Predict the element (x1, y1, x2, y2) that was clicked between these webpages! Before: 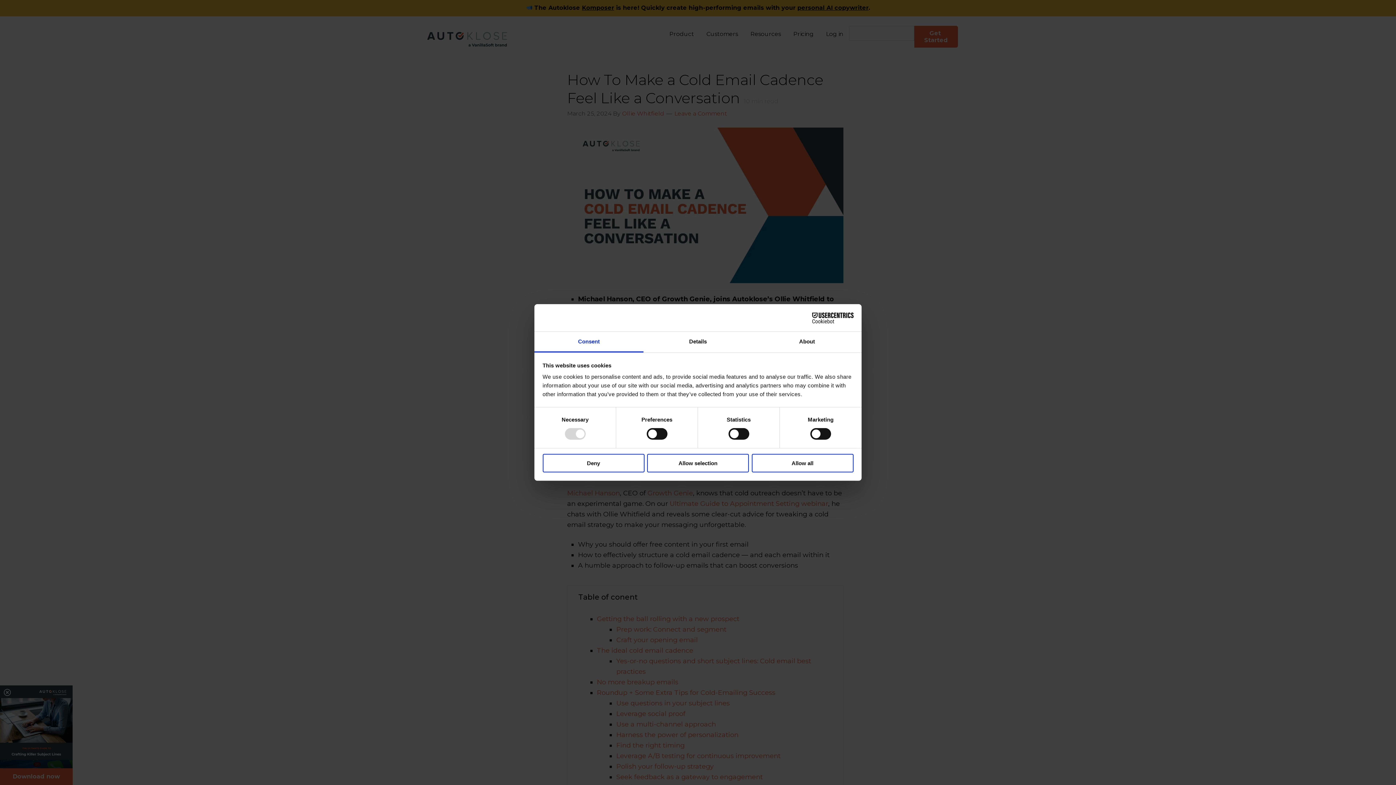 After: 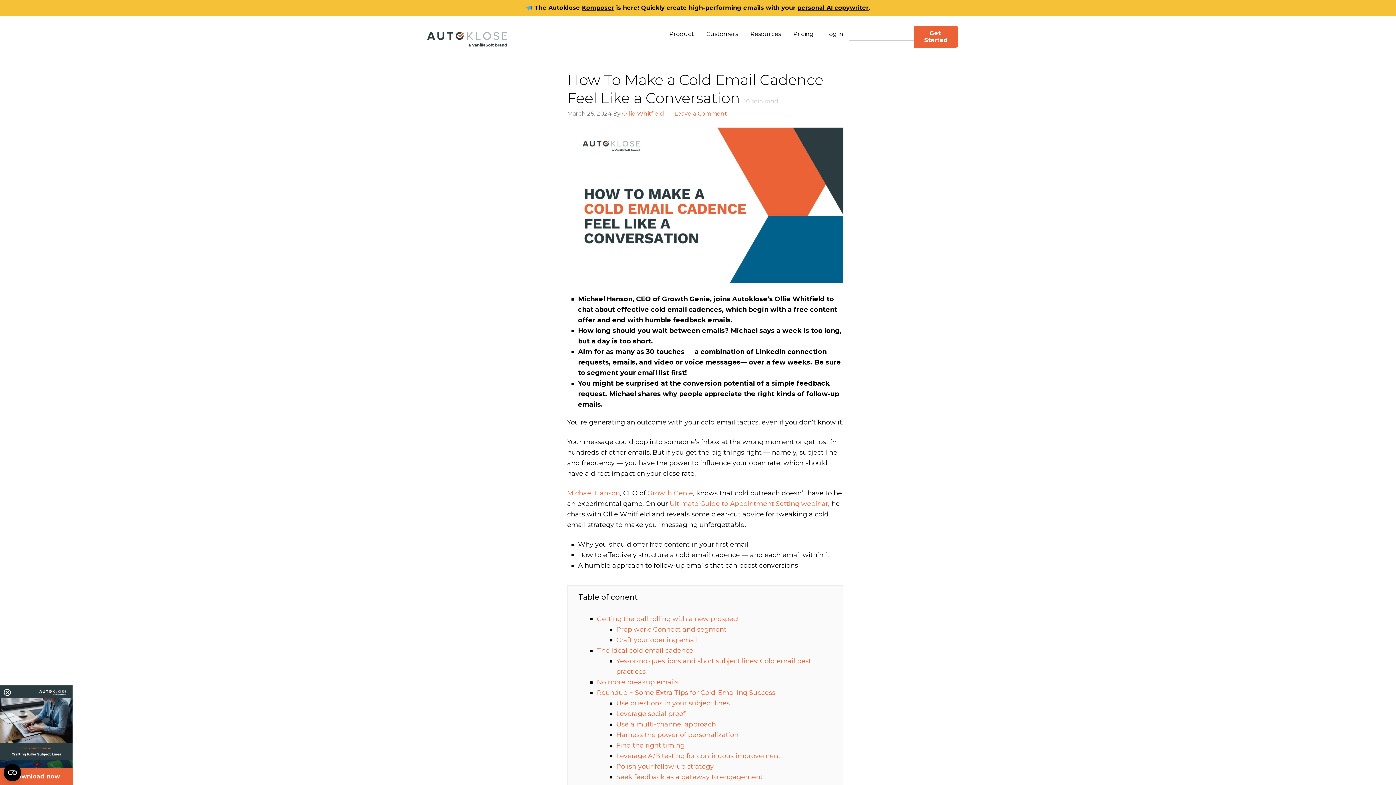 Action: bbox: (542, 454, 644, 472) label: Deny